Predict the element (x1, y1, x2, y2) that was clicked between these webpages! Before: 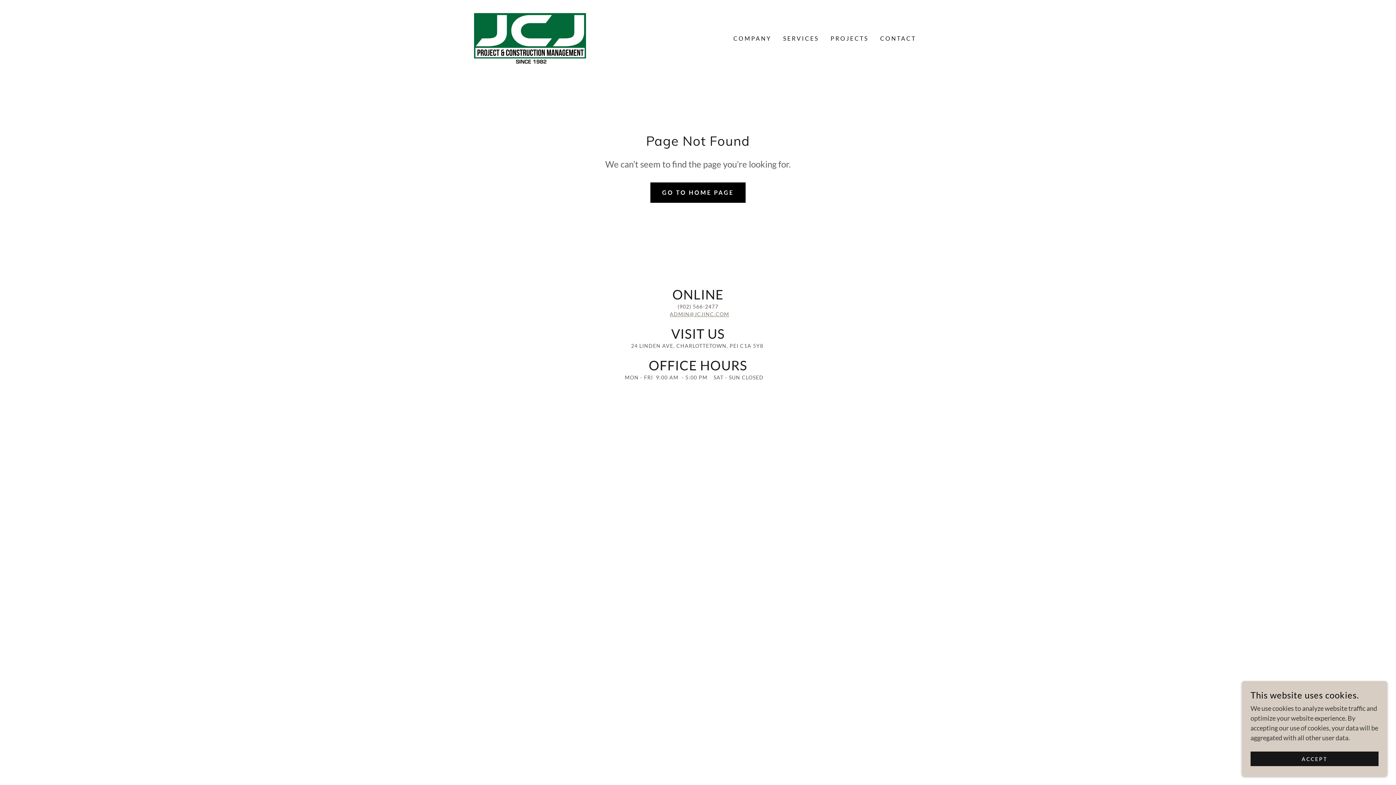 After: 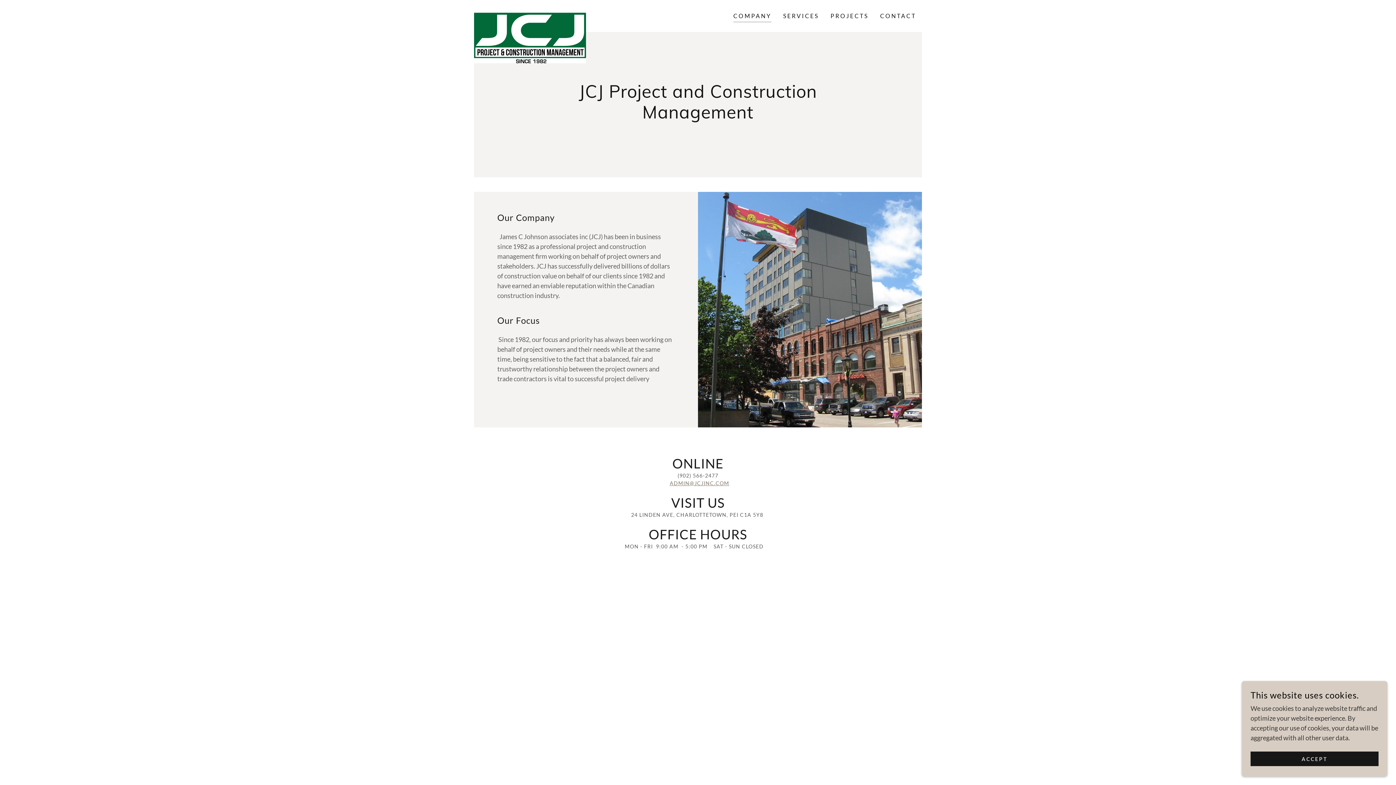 Action: bbox: (474, 33, 586, 41)